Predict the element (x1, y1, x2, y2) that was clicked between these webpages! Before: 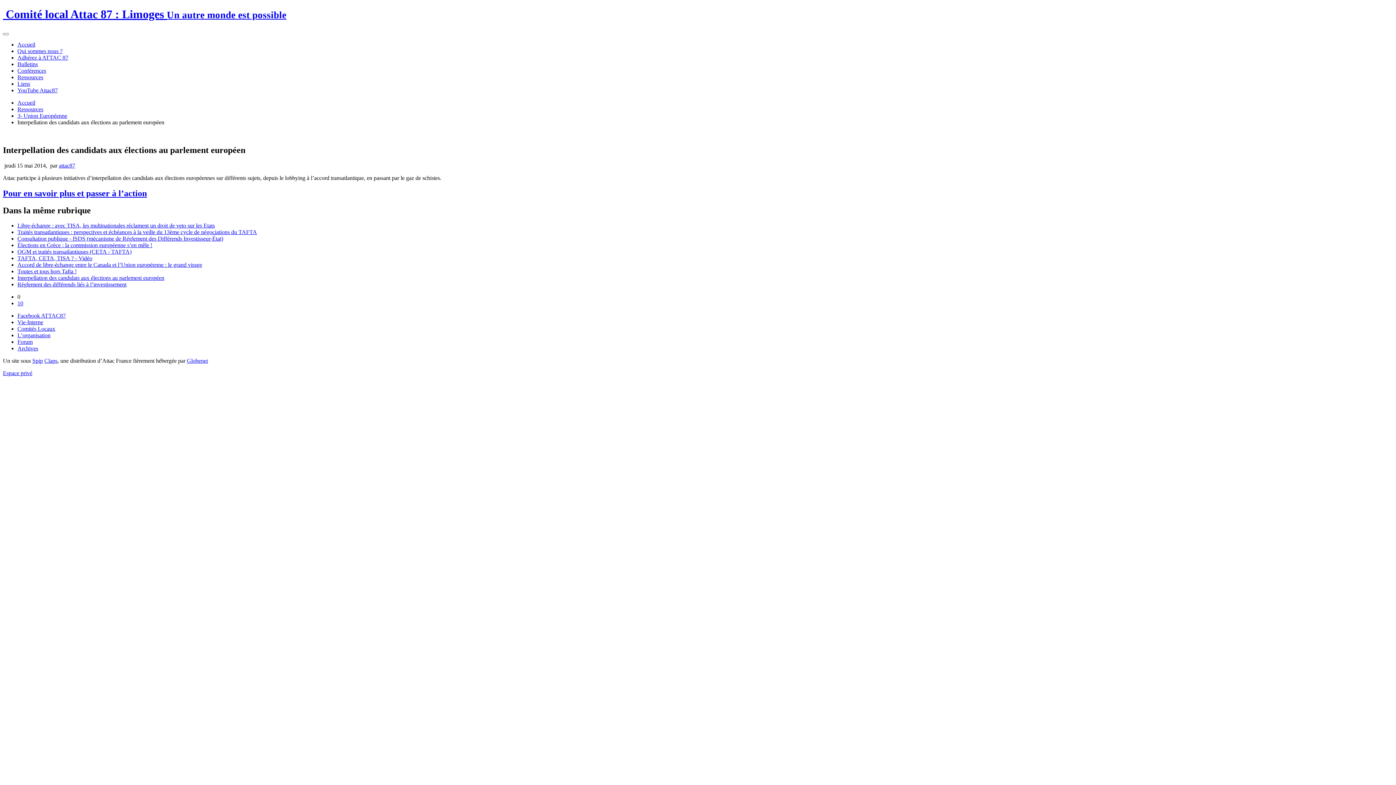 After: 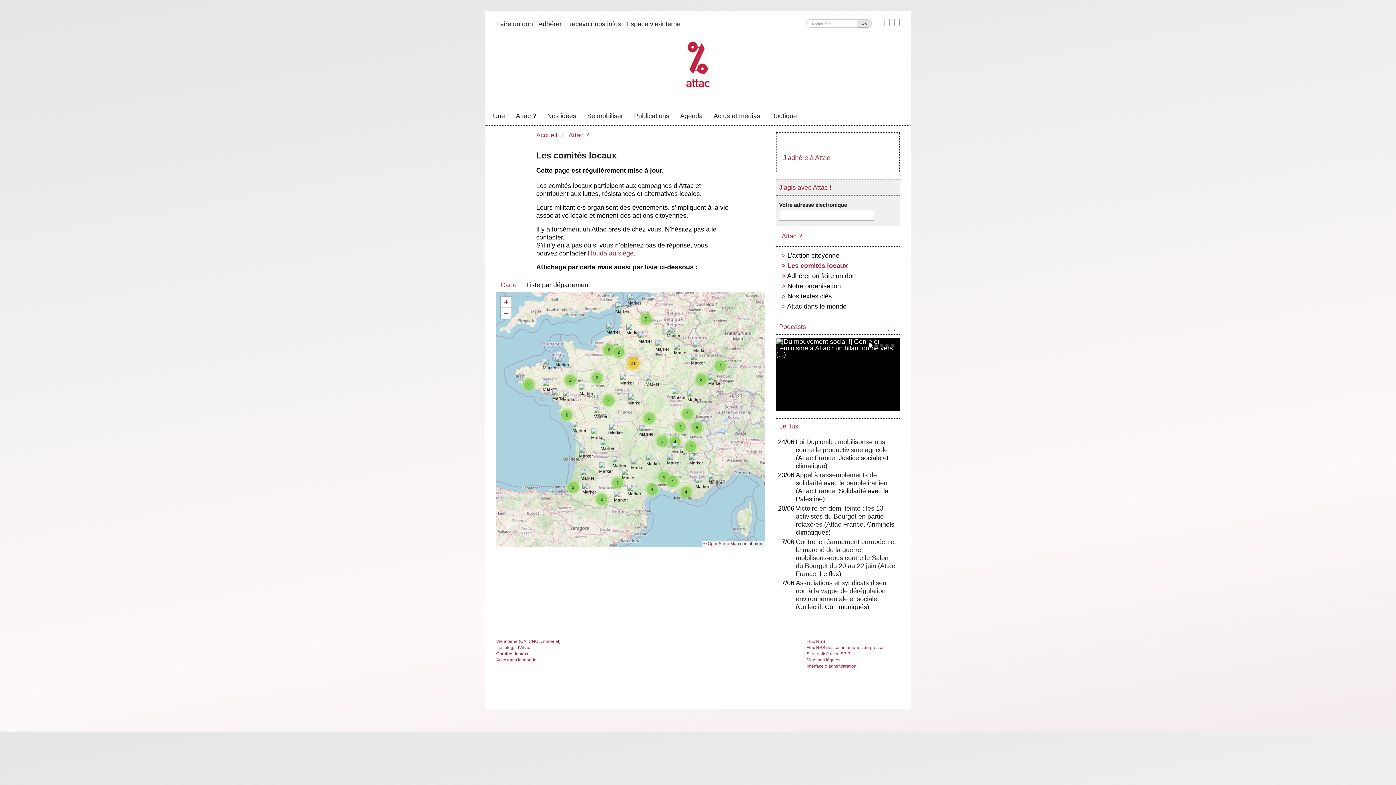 Action: label: Comités Locaux bbox: (17, 325, 55, 332)